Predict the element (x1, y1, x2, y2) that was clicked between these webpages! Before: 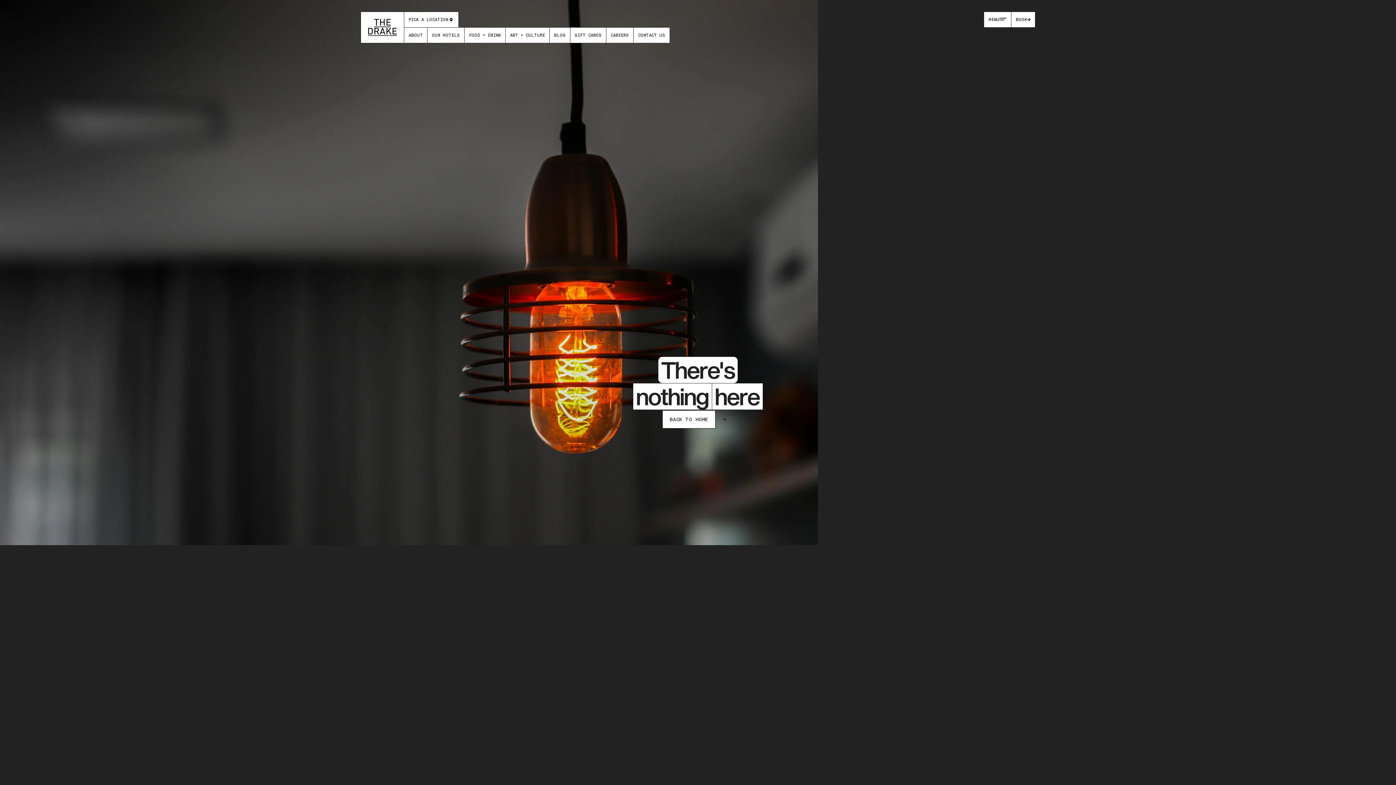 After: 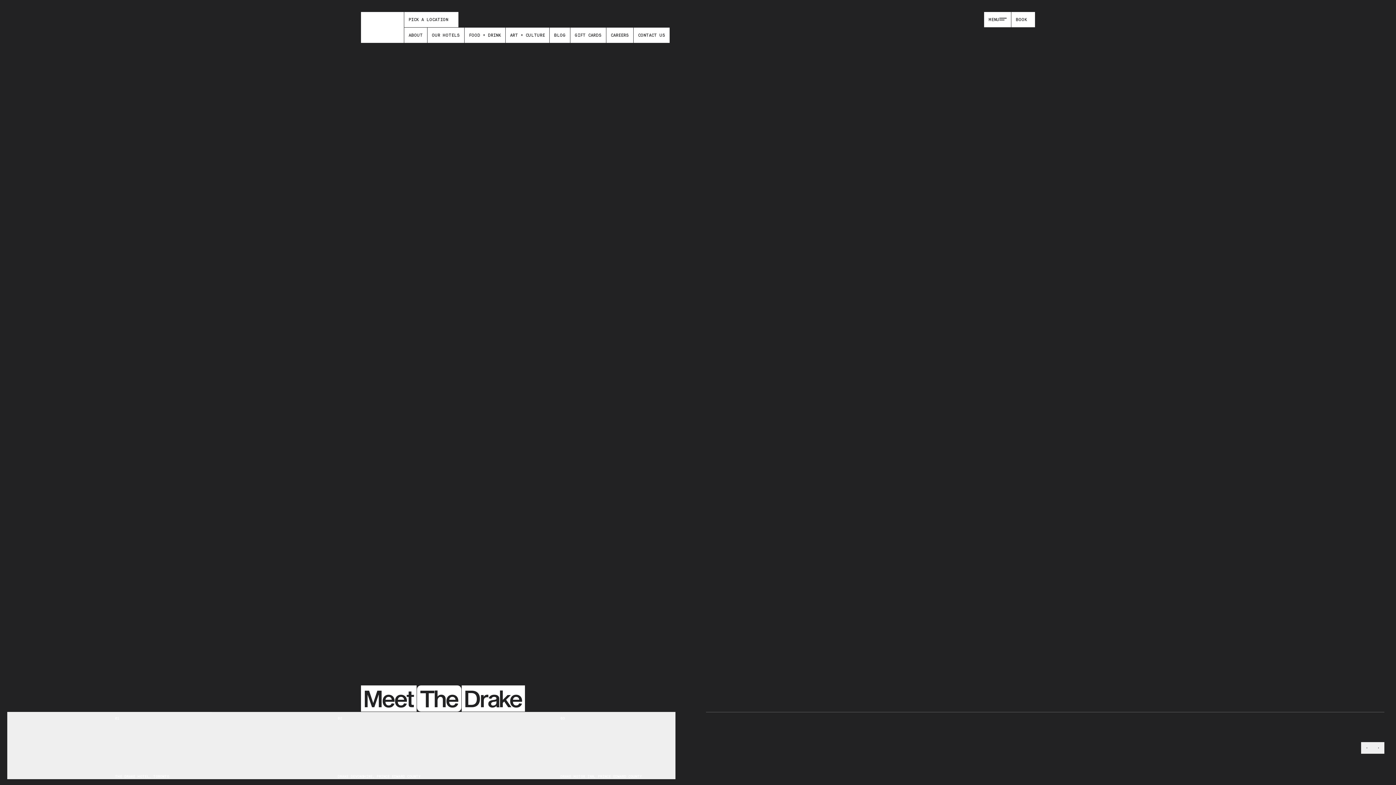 Action: bbox: (662, 410, 733, 428) label: BACK TO HOME